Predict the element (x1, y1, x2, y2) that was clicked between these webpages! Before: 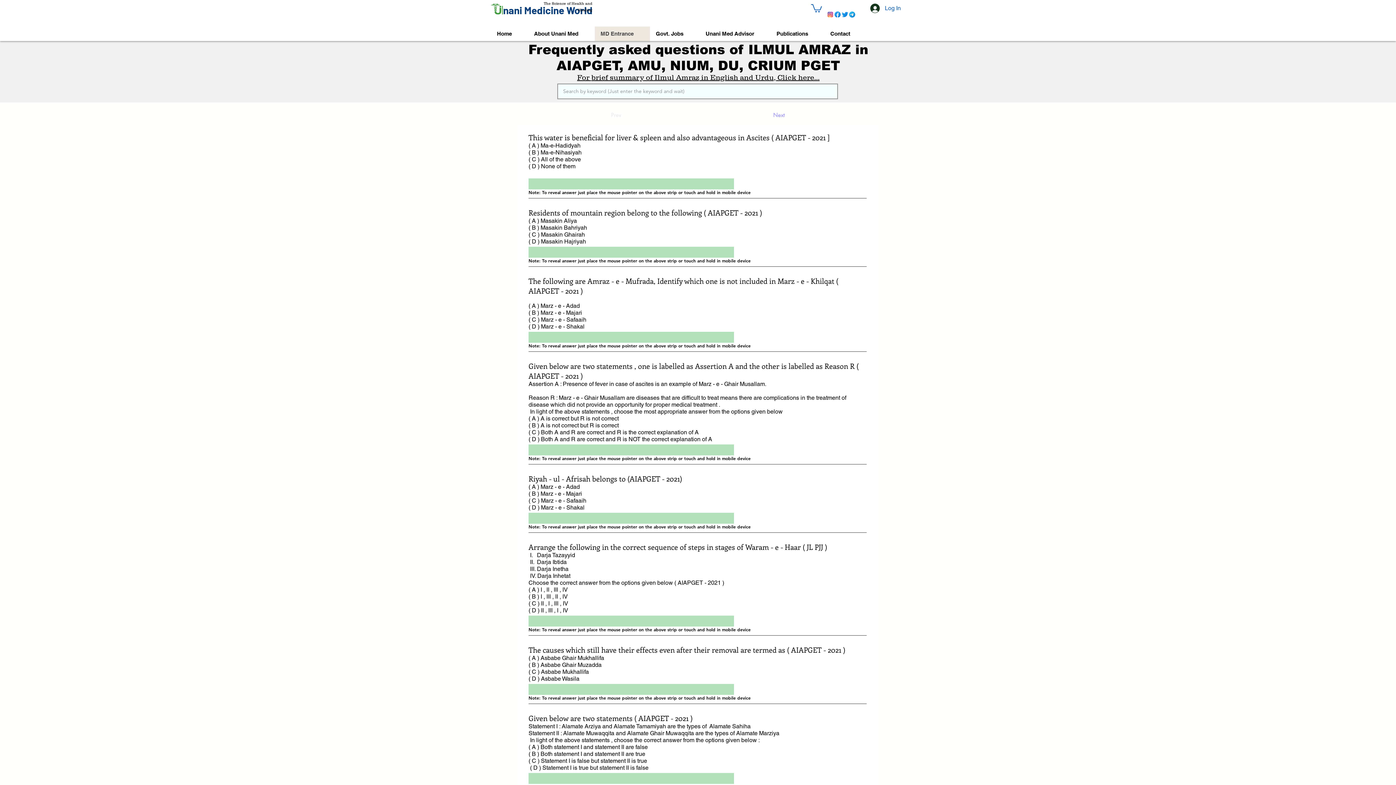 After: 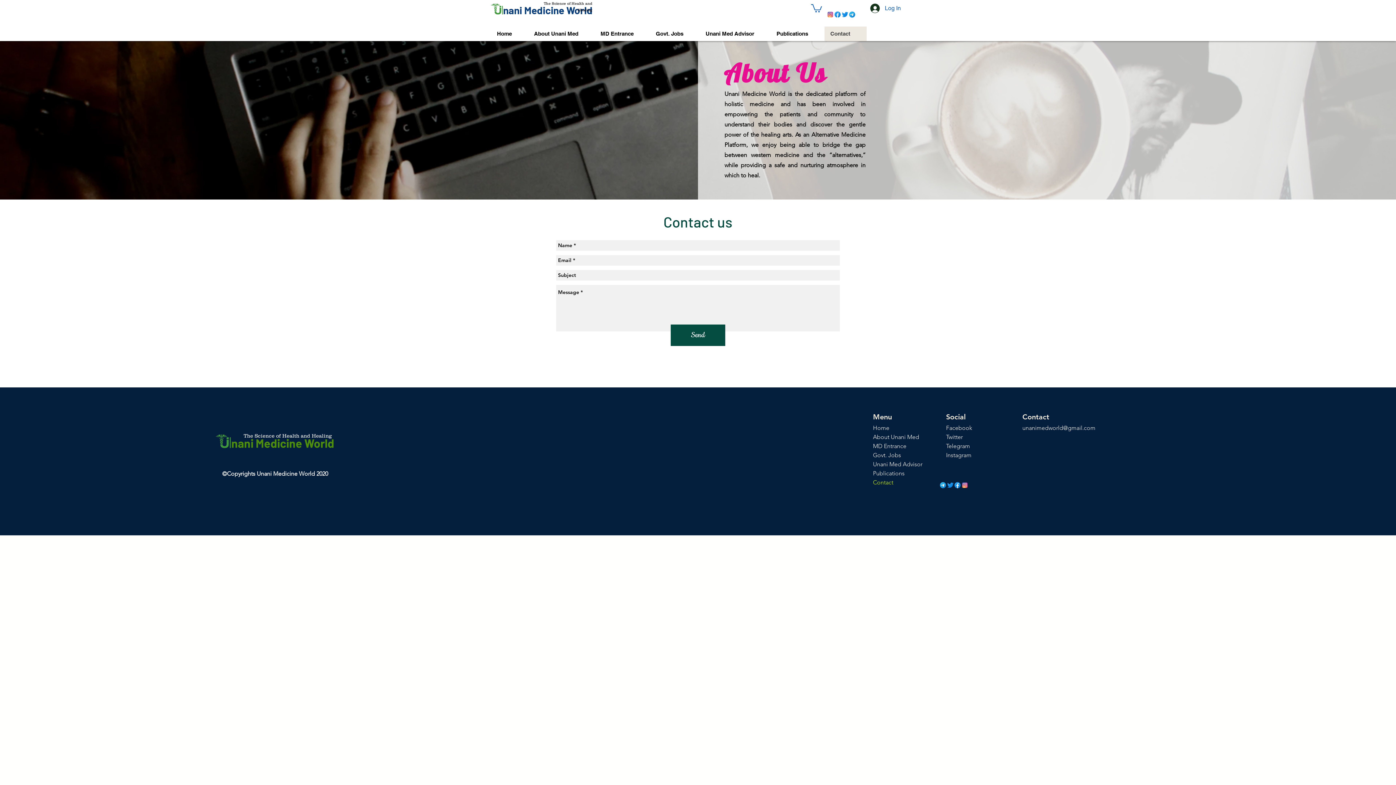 Action: label: Contact bbox: (824, 26, 866, 41)